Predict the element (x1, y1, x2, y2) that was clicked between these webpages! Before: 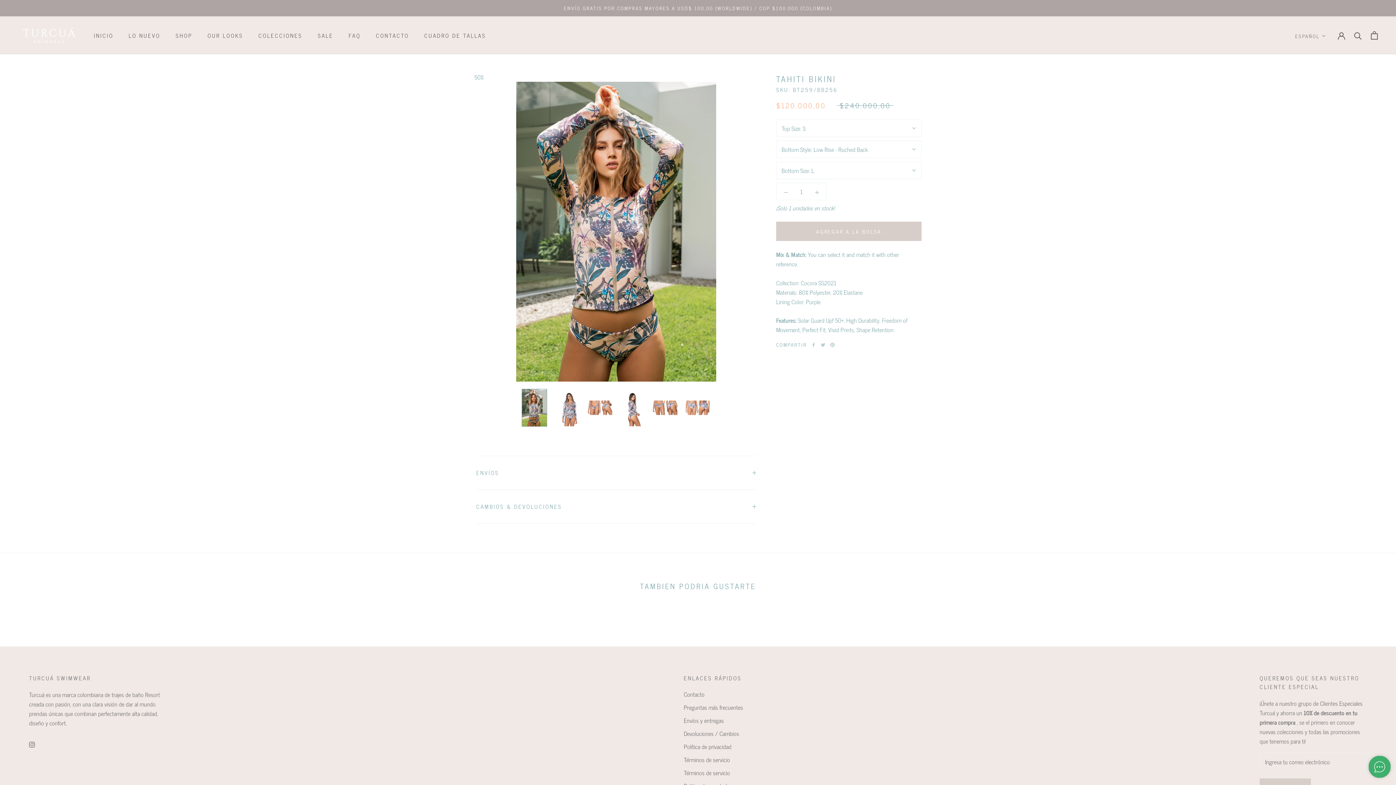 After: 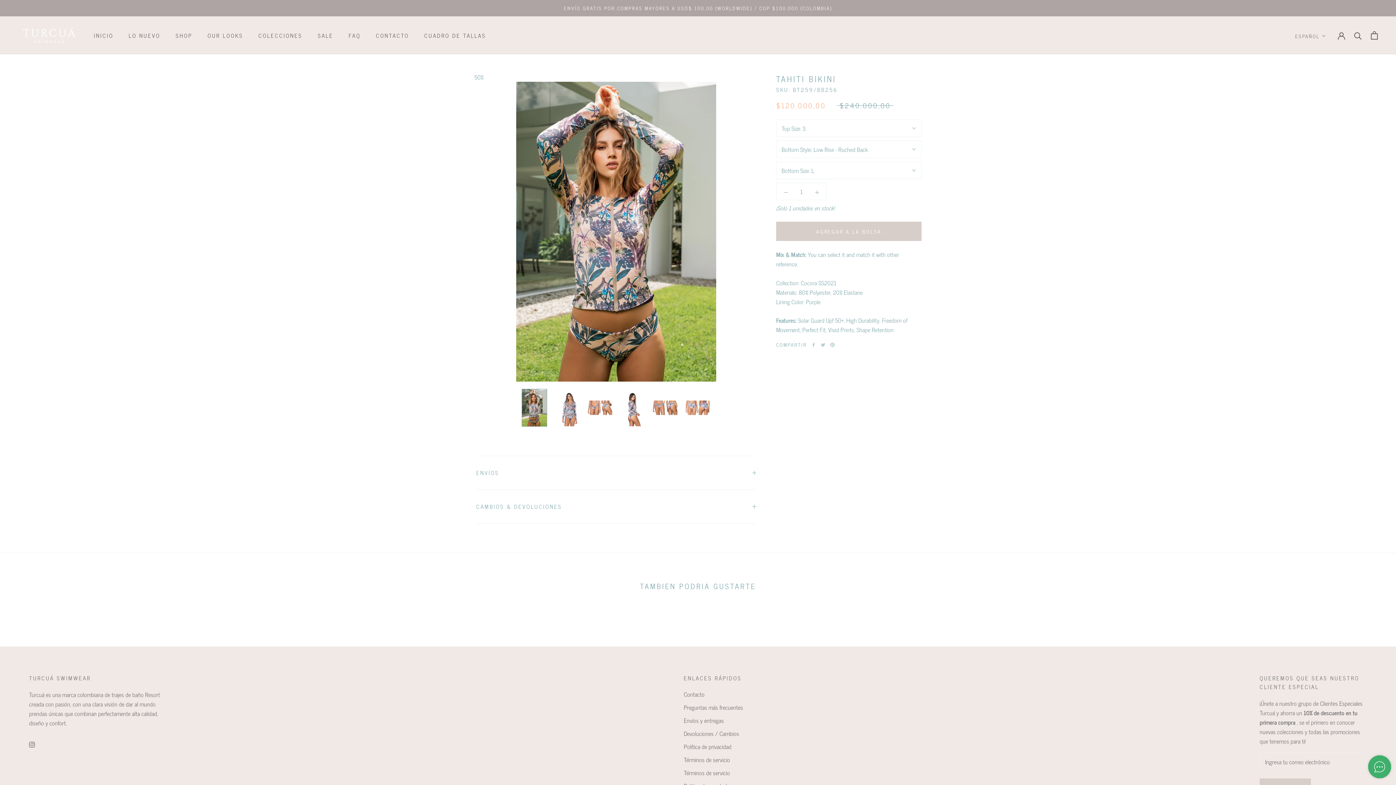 Action: label: Instagram bbox: (29, 739, 34, 748)